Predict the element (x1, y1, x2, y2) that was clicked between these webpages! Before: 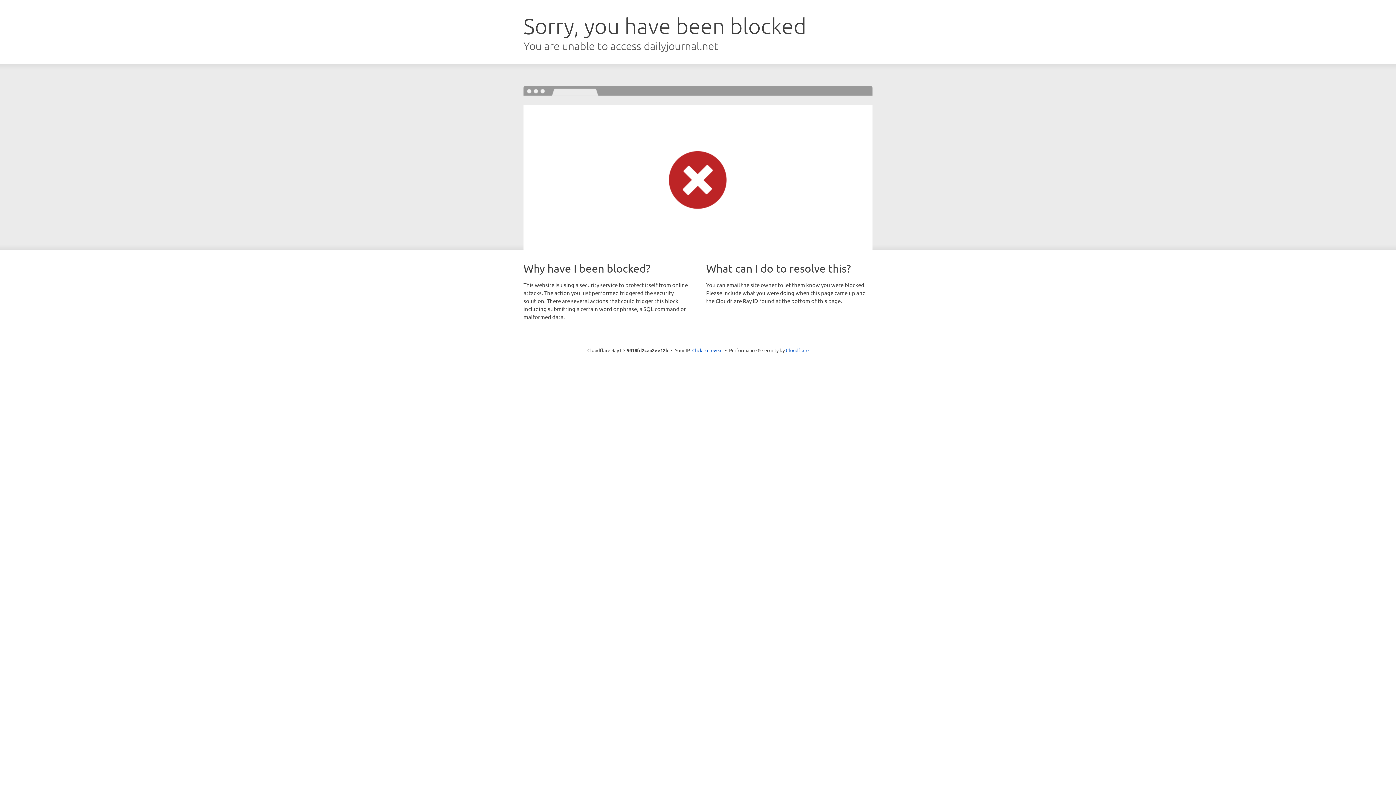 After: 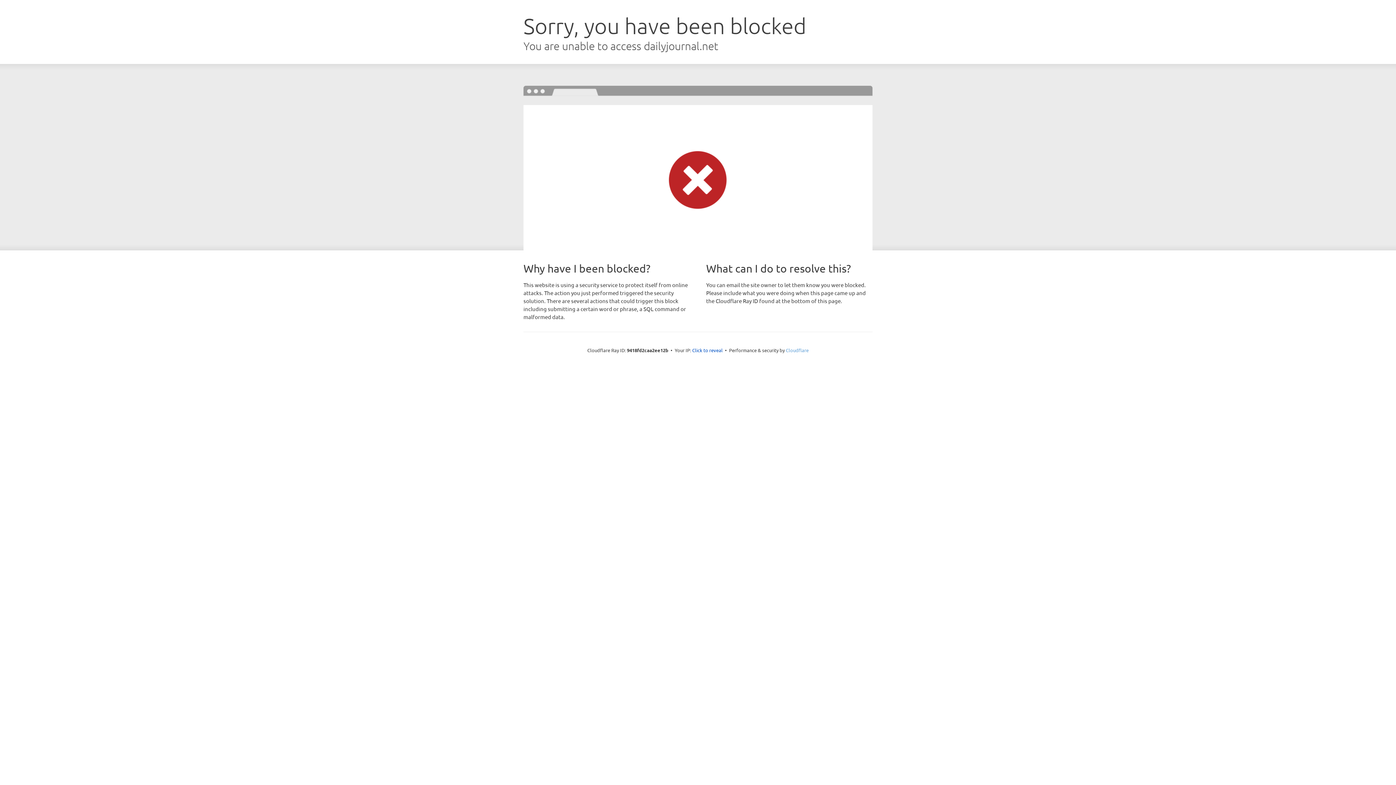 Action: label: Cloudflare bbox: (786, 347, 808, 353)